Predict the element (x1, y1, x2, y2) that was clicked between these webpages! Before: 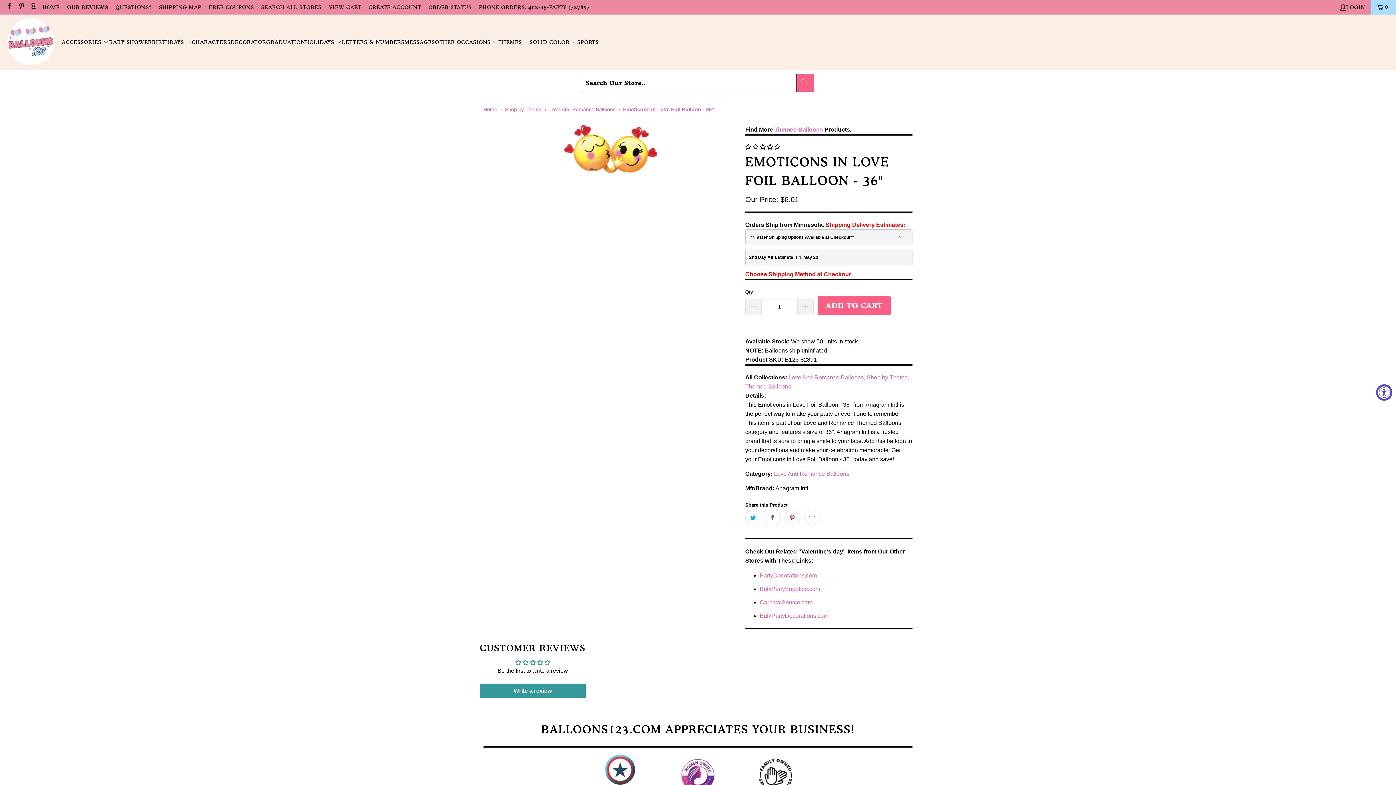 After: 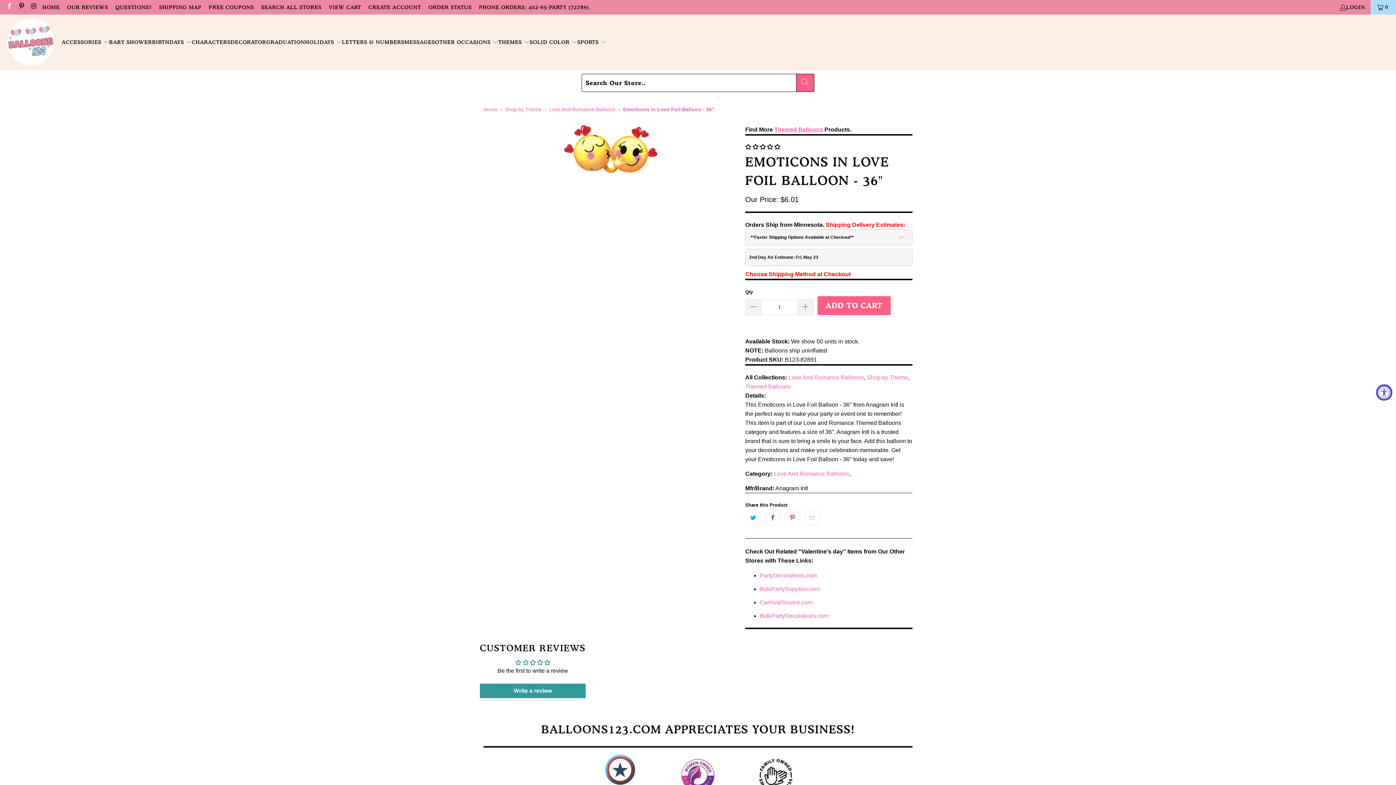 Action: bbox: (5, 4, 12, 10)